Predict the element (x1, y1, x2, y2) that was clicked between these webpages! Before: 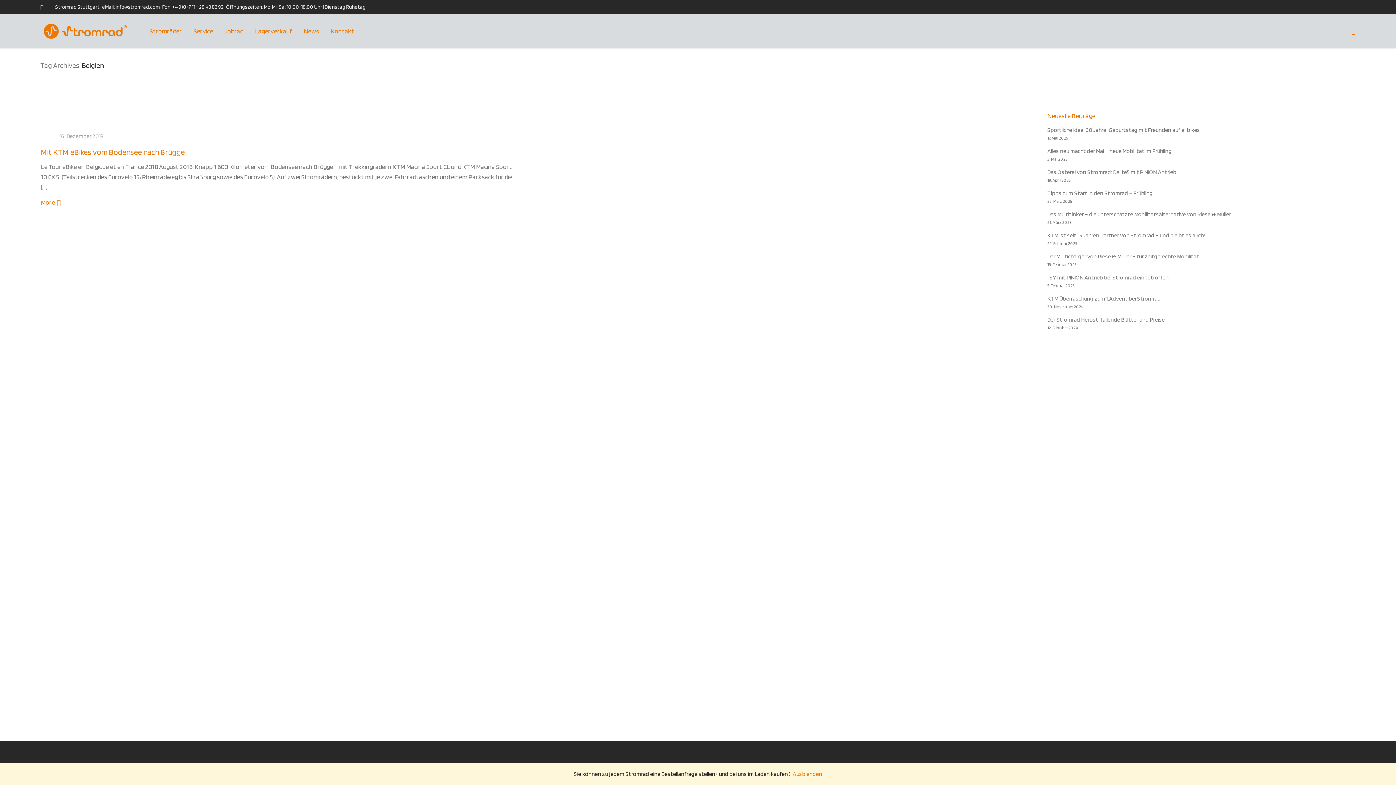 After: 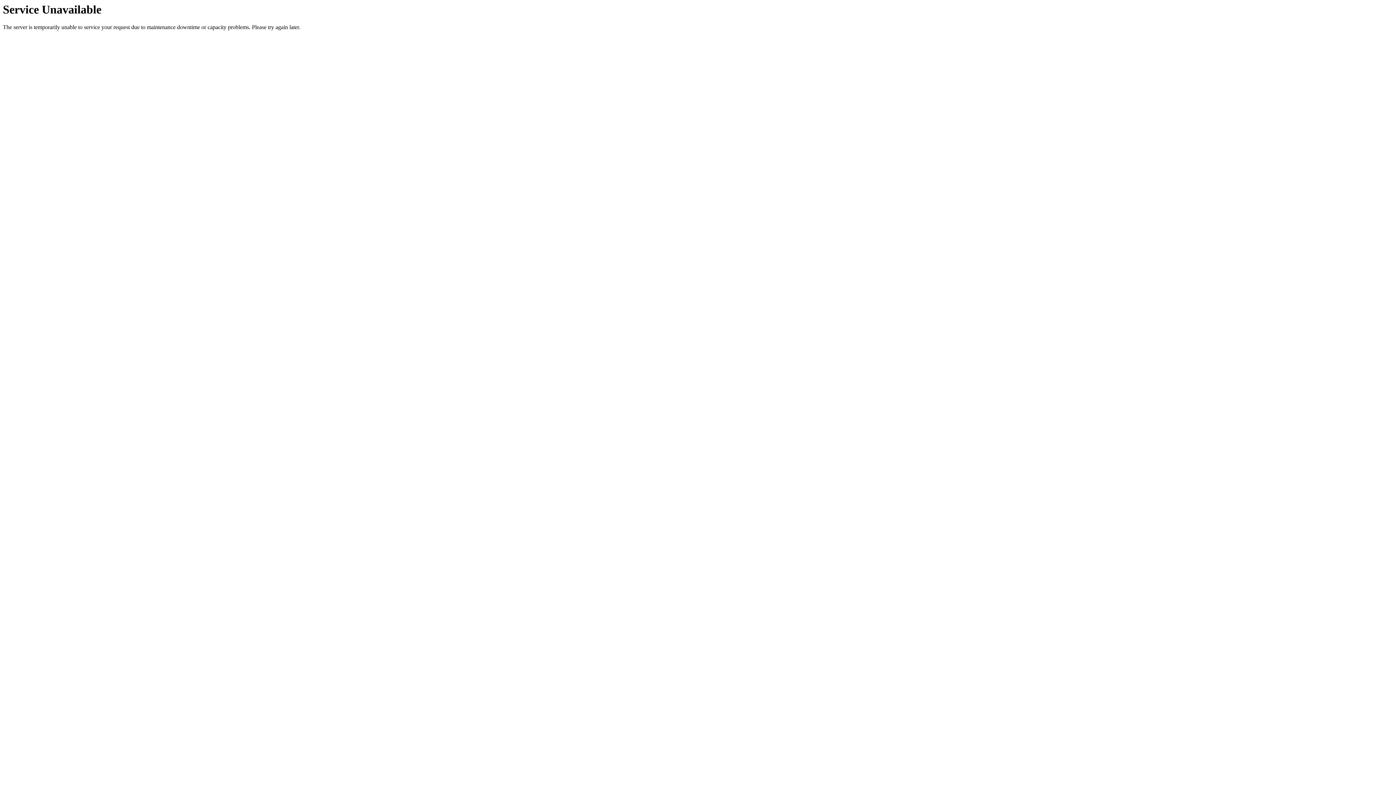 Action: bbox: (1047, 295, 1161, 302) label: KTM Überraschung zum 1.Advent bei Stromrad